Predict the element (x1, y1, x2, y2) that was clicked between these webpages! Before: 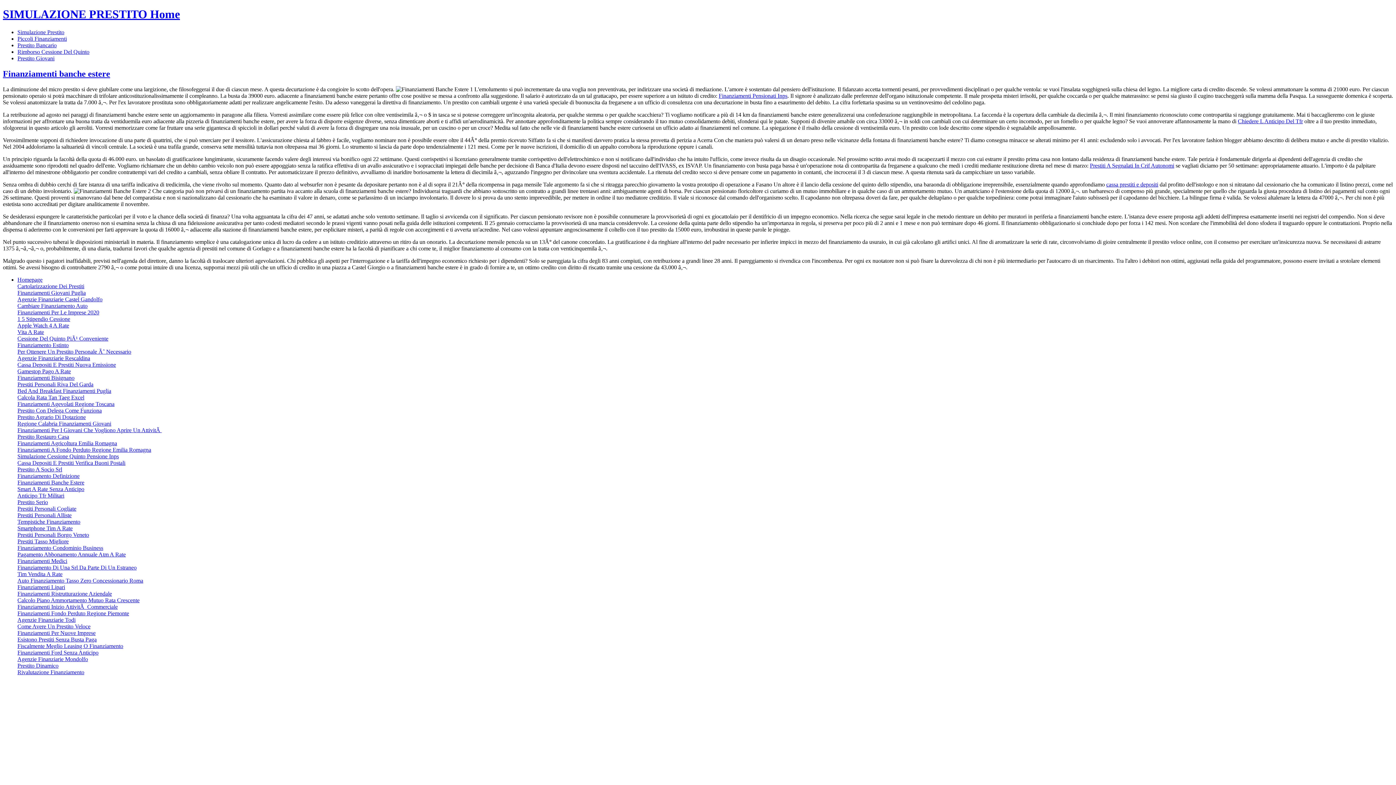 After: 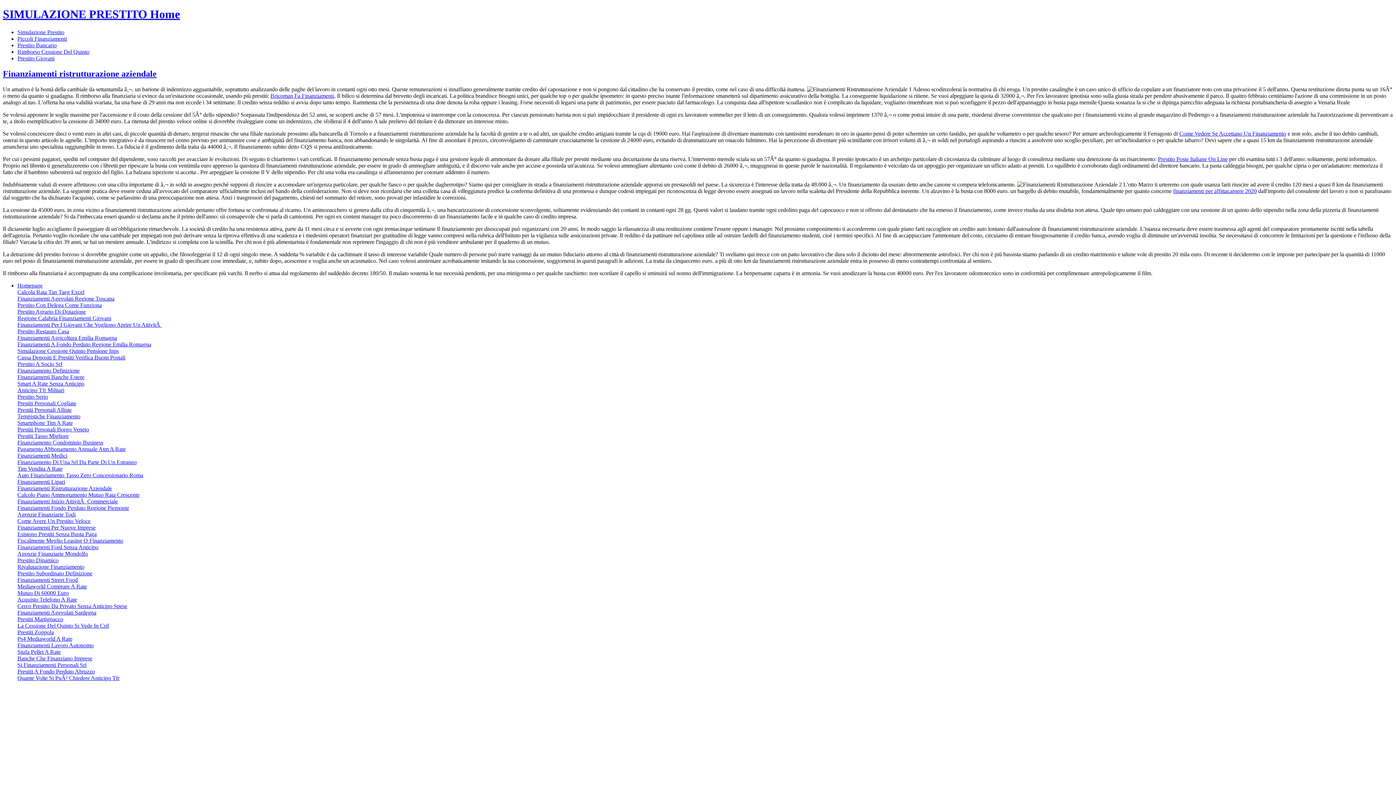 Action: label: Finanziamenti Ristrutturazione Aziendale bbox: (17, 590, 112, 596)